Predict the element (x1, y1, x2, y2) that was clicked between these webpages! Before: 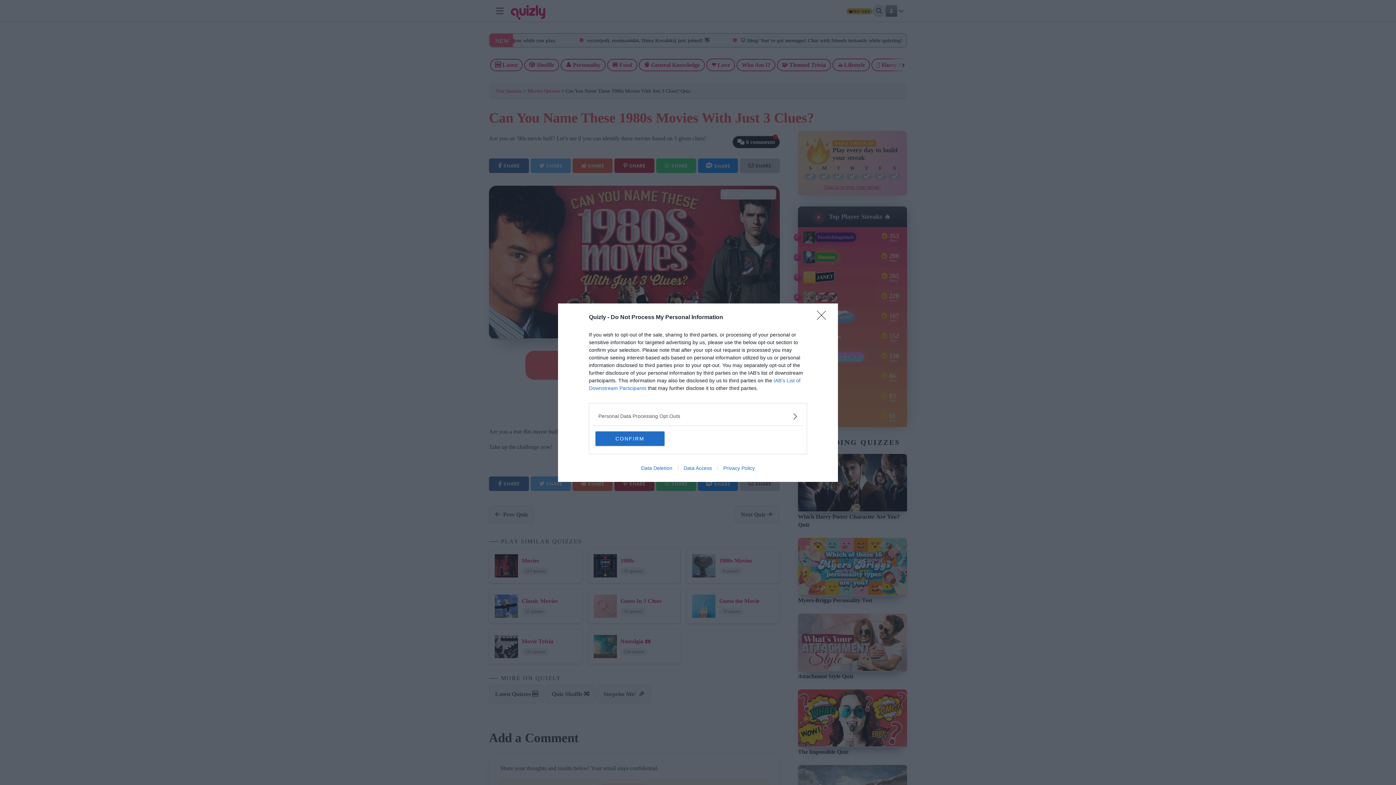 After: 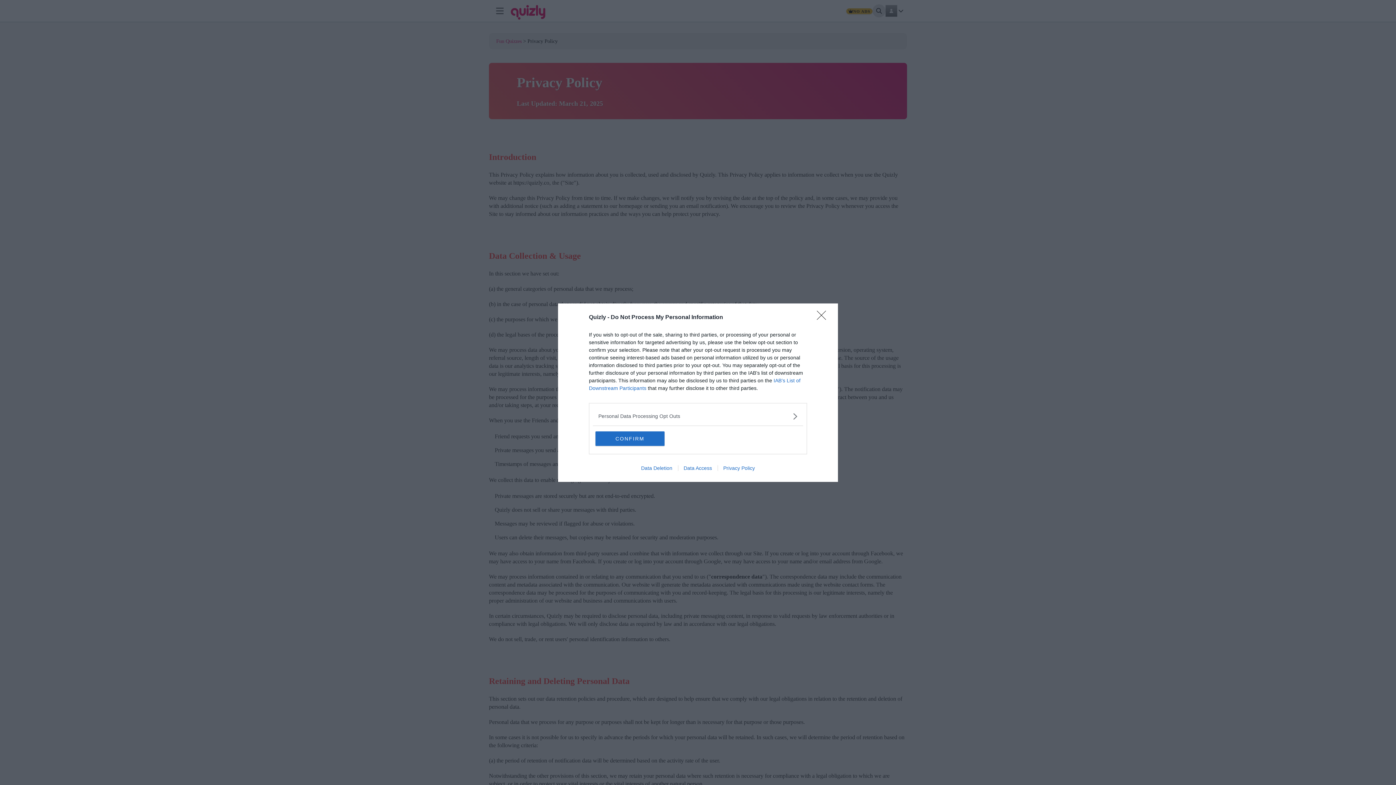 Action: bbox: (717, 465, 760, 471) label: Privacy Policy